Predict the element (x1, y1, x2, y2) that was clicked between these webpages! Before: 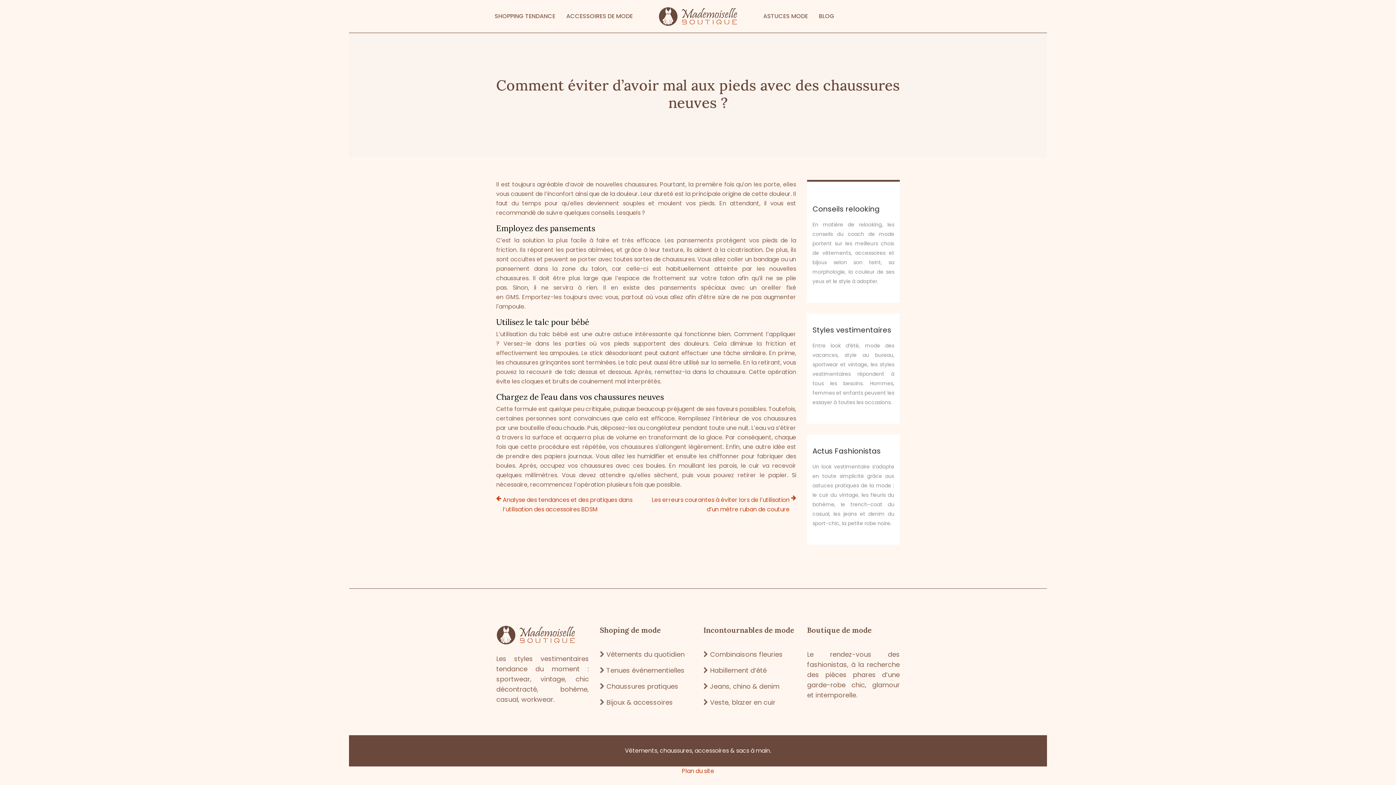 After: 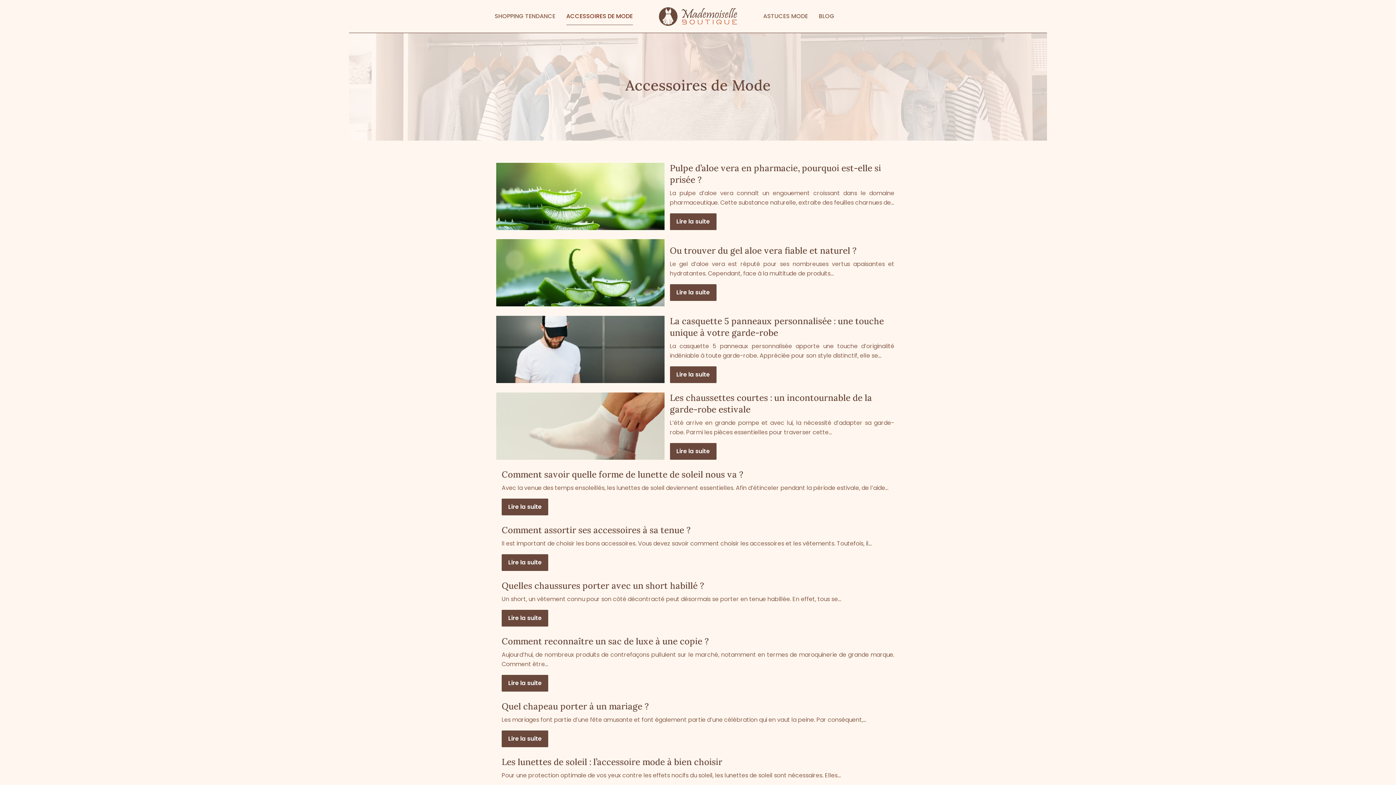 Action: bbox: (566, 0, 632, 32) label: ACCESSOIRES DE MODE